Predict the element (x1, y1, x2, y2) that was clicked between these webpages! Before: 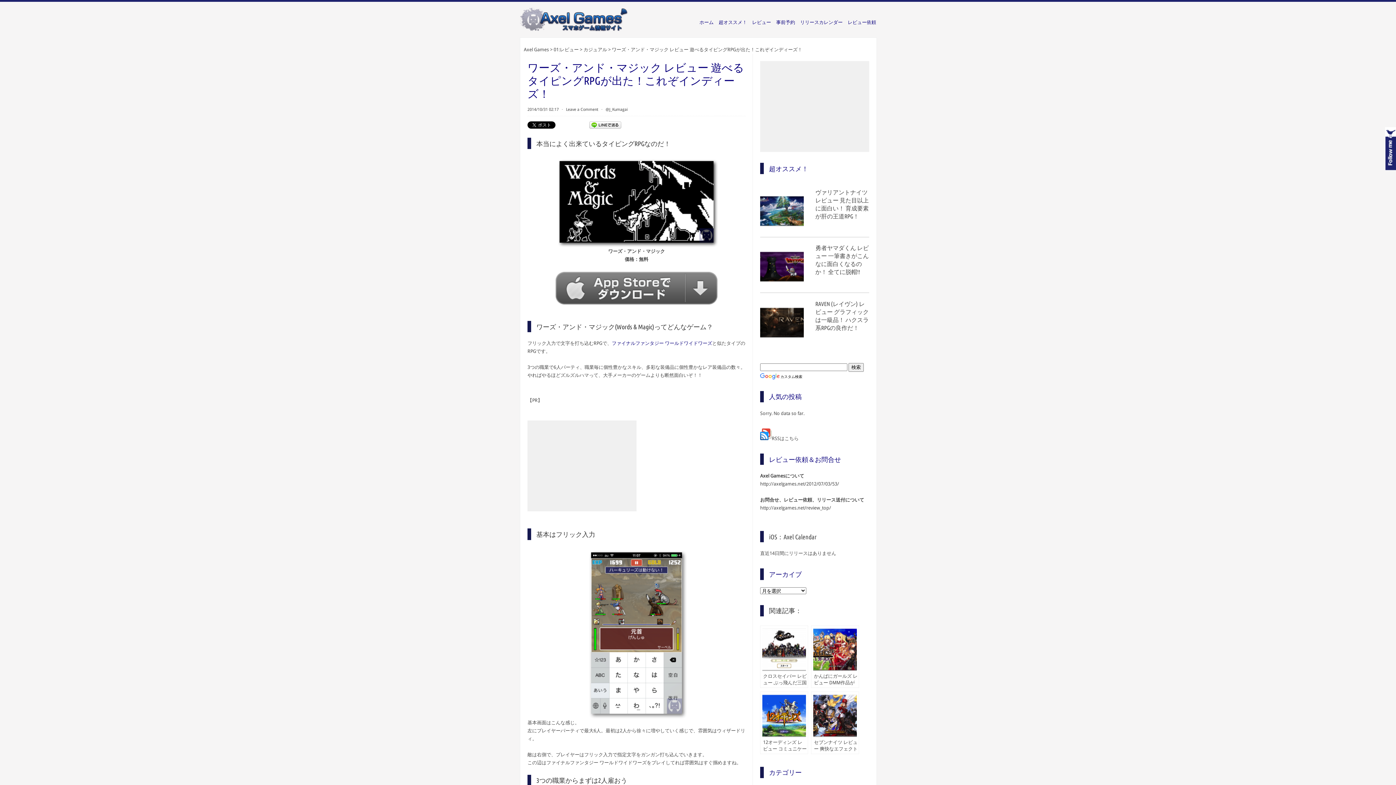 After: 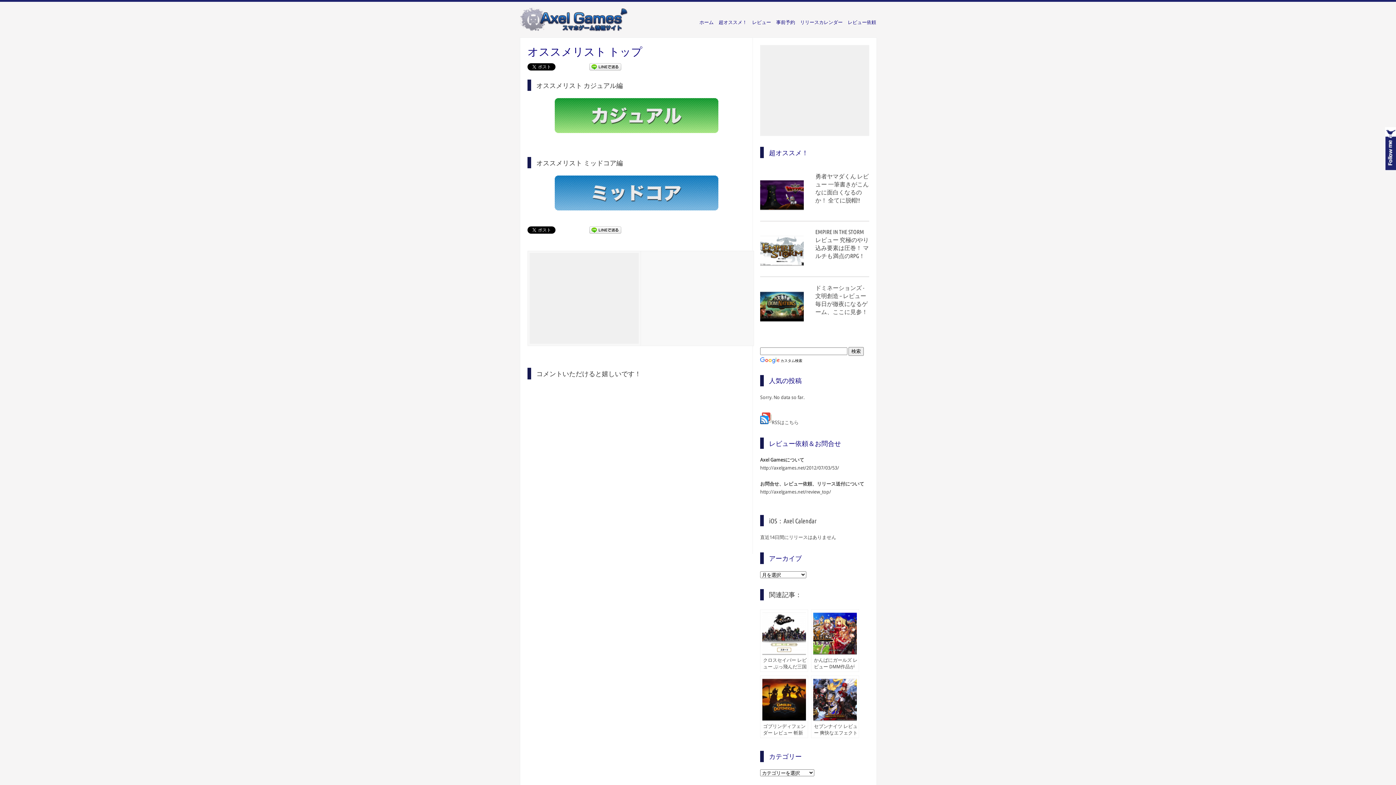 Action: label: 超オススメ！ bbox: (713, 12, 747, 32)